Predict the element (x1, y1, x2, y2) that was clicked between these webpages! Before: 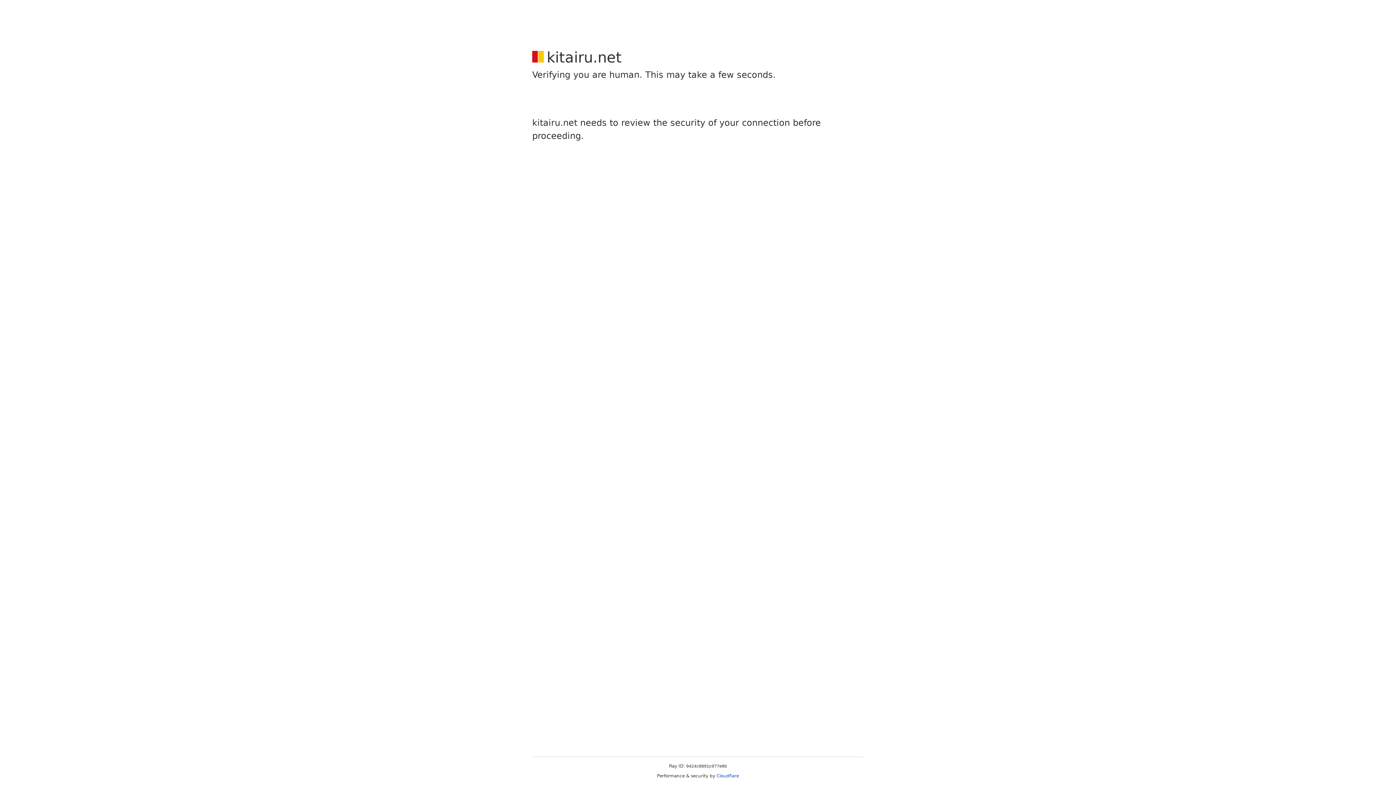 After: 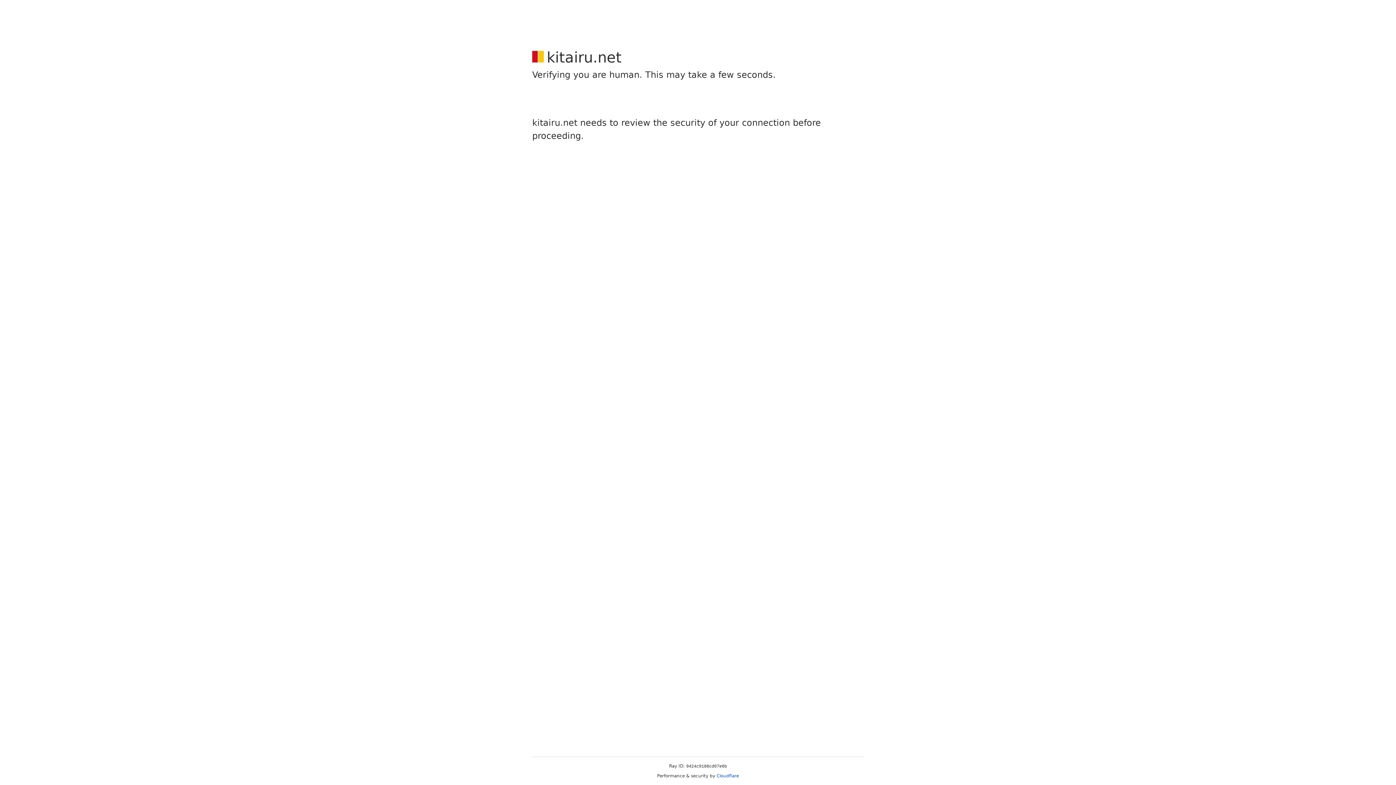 Action: bbox: (716, 773, 739, 778) label: Cloudflare